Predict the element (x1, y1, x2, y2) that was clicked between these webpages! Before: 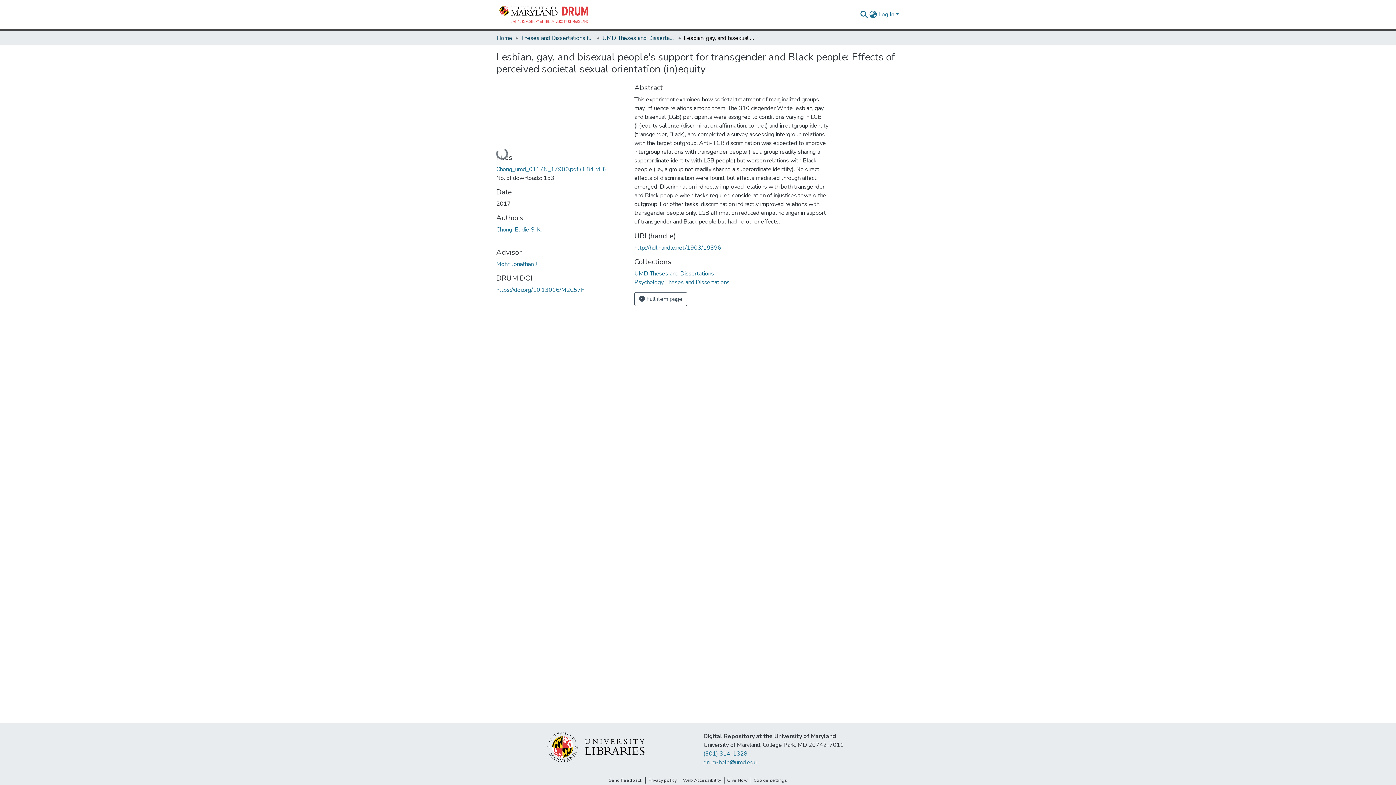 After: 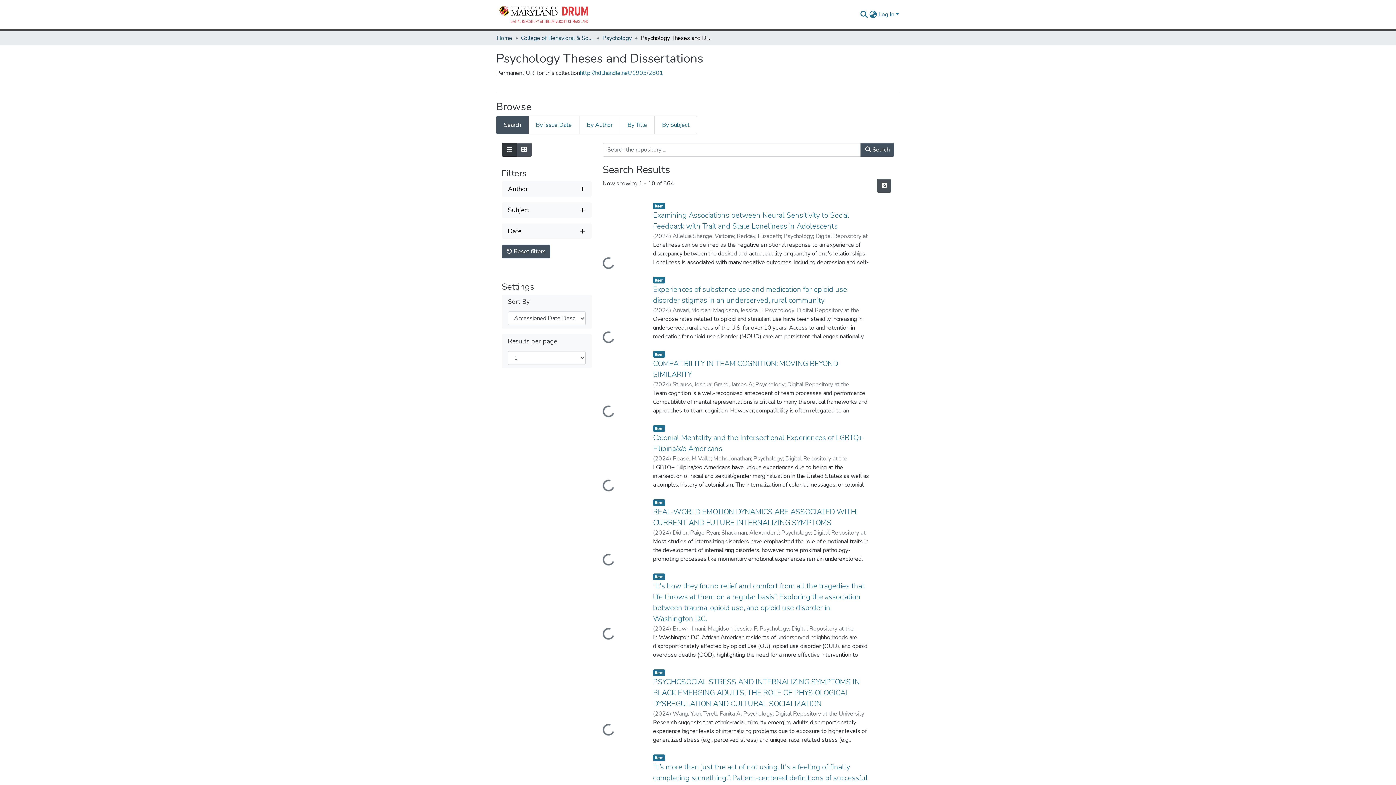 Action: label: Psychology Theses and Dissertations bbox: (634, 278, 729, 286)